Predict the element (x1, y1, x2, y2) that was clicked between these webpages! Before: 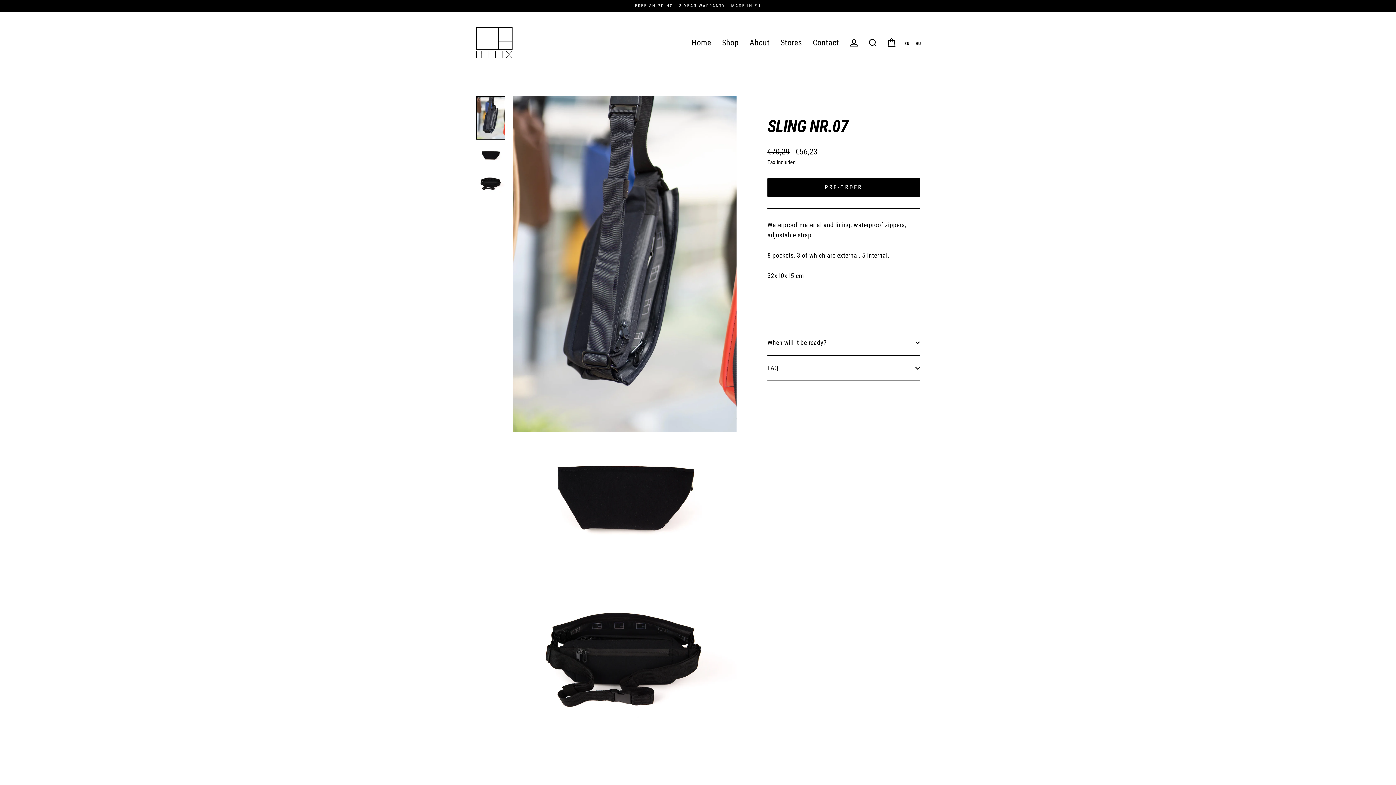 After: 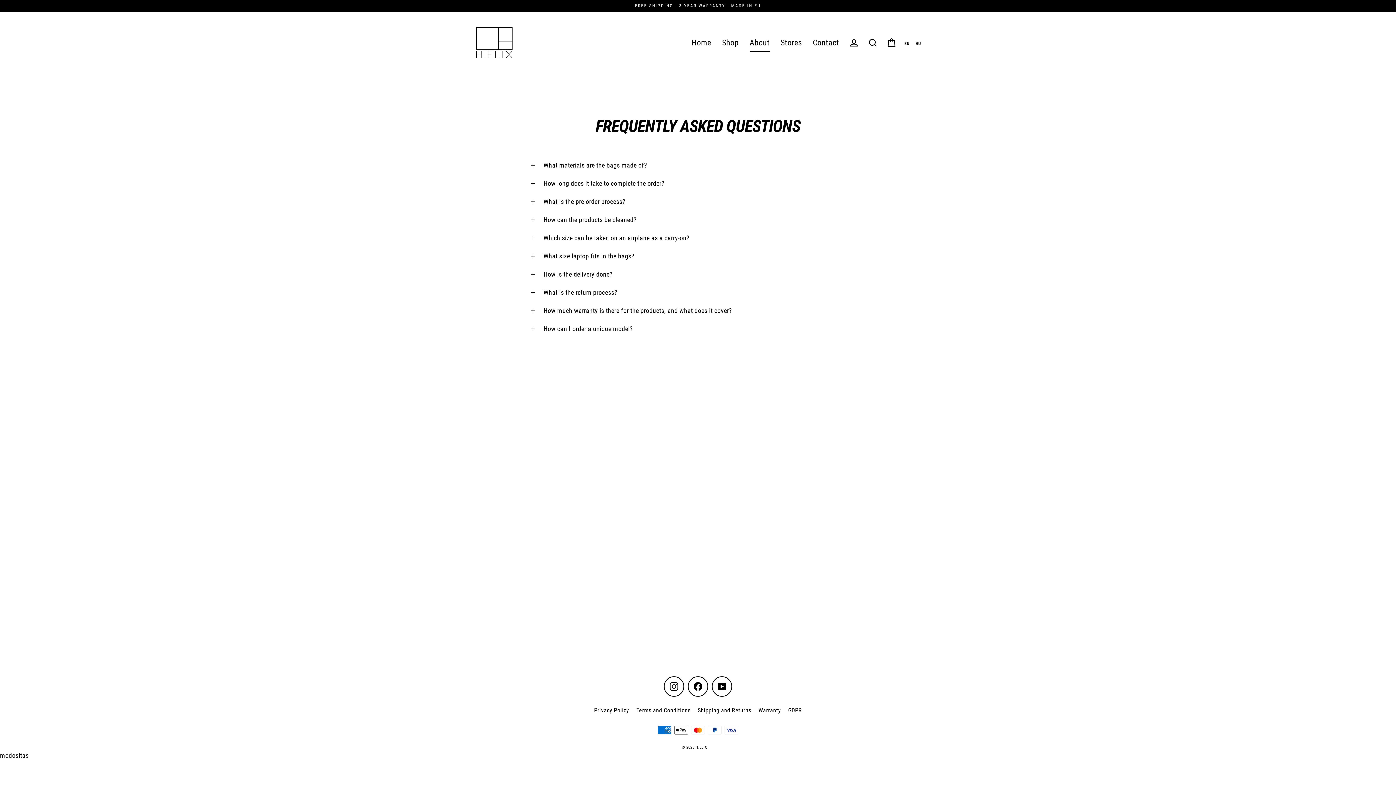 Action: label: About bbox: (744, 33, 775, 51)